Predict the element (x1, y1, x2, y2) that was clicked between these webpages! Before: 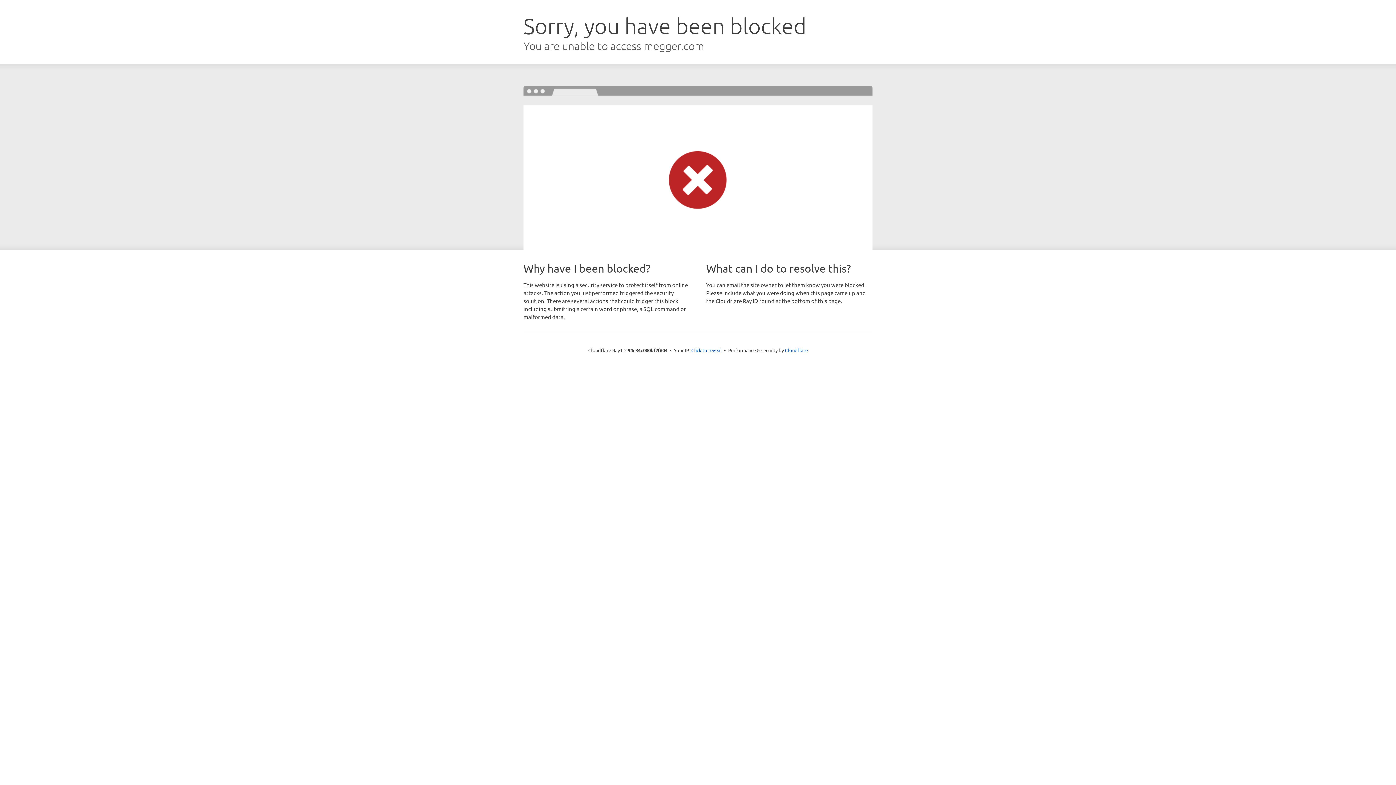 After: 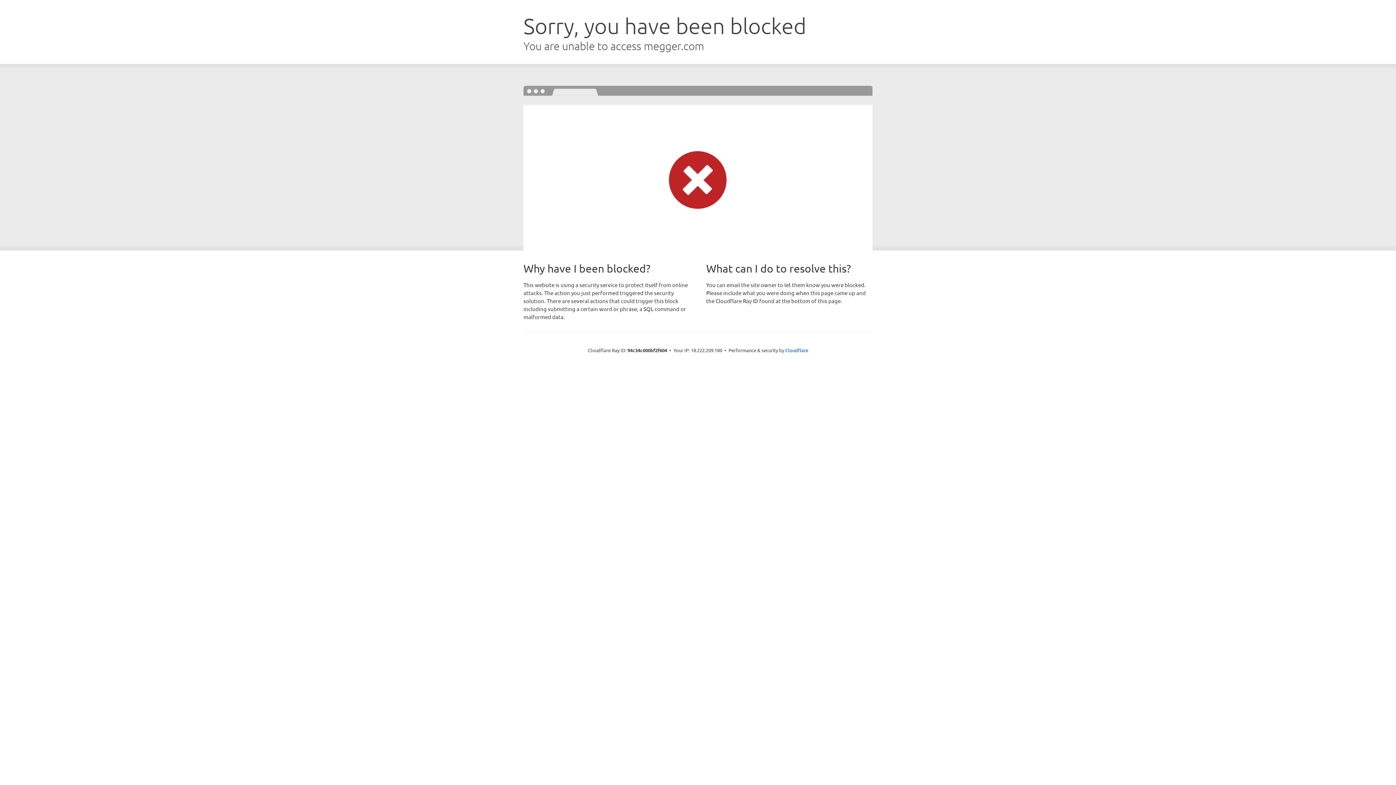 Action: bbox: (691, 346, 722, 353) label: Click to reveal